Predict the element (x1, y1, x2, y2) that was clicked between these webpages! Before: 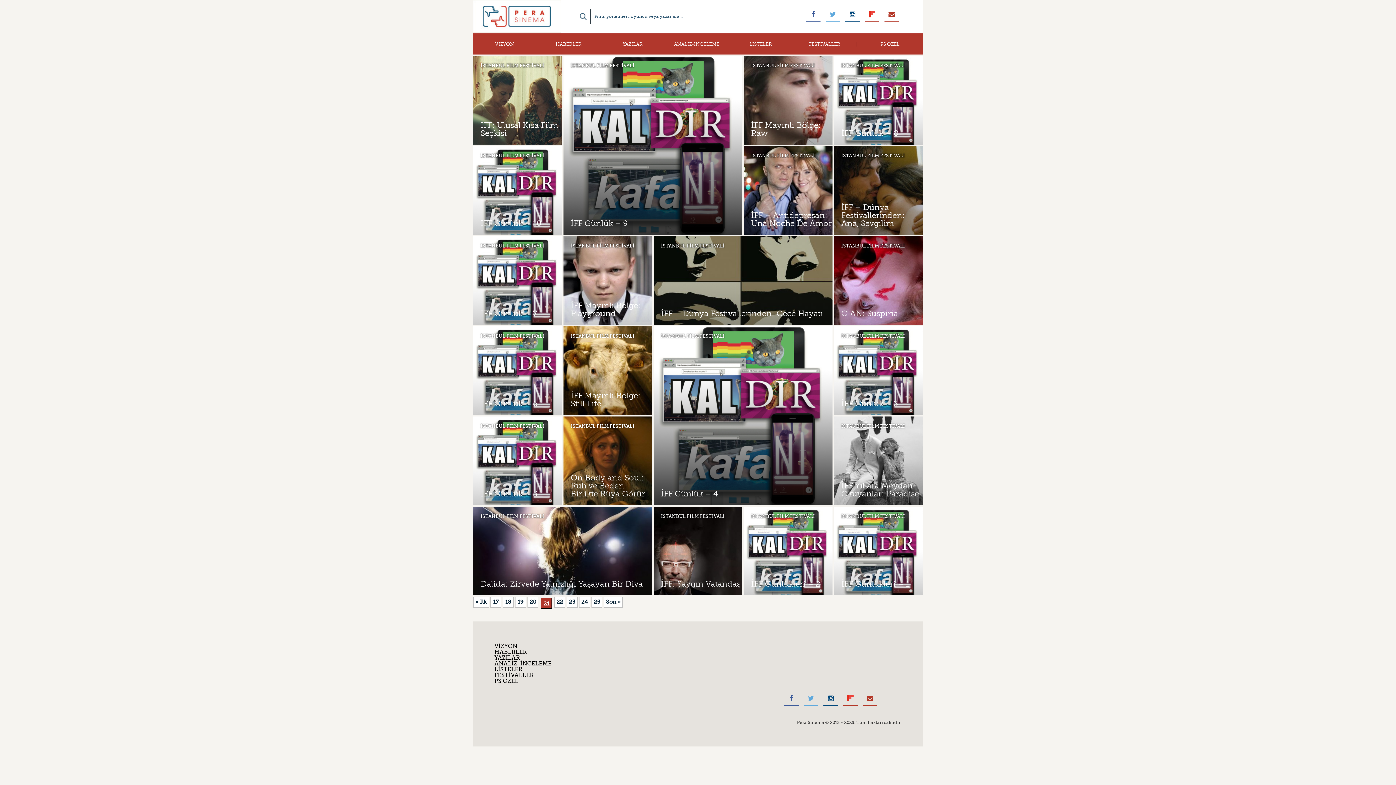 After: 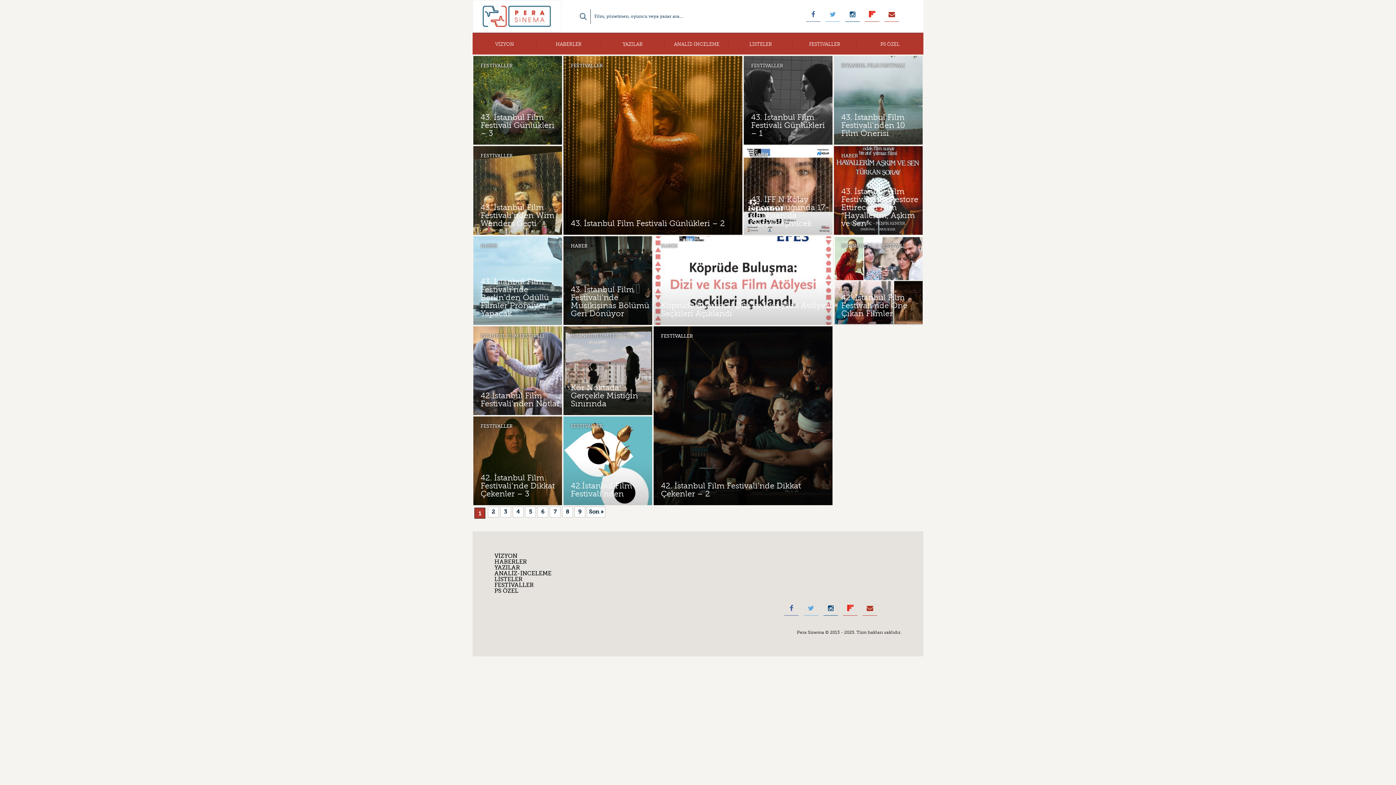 Action: bbox: (480, 423, 544, 429) label: İSTANBUL FİLM FESTİVALİ